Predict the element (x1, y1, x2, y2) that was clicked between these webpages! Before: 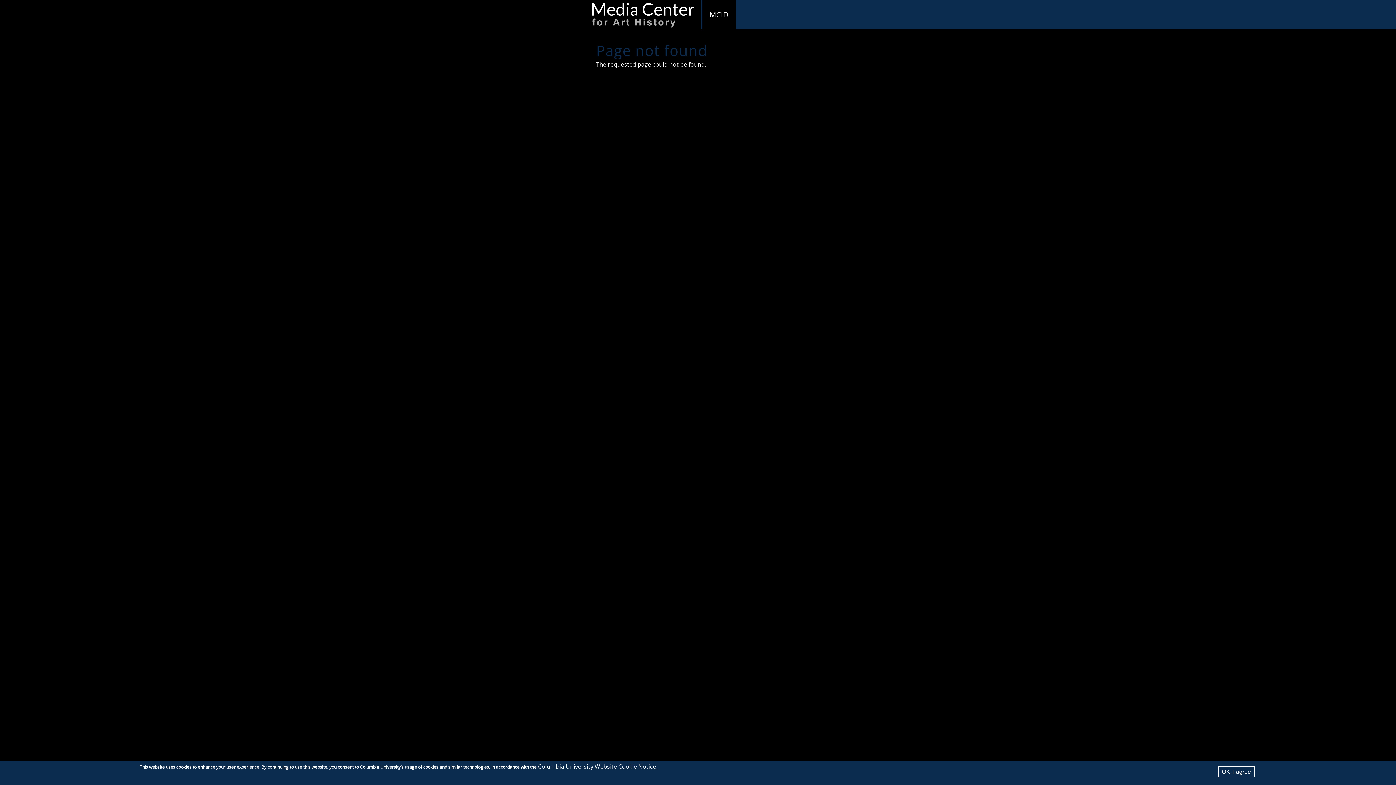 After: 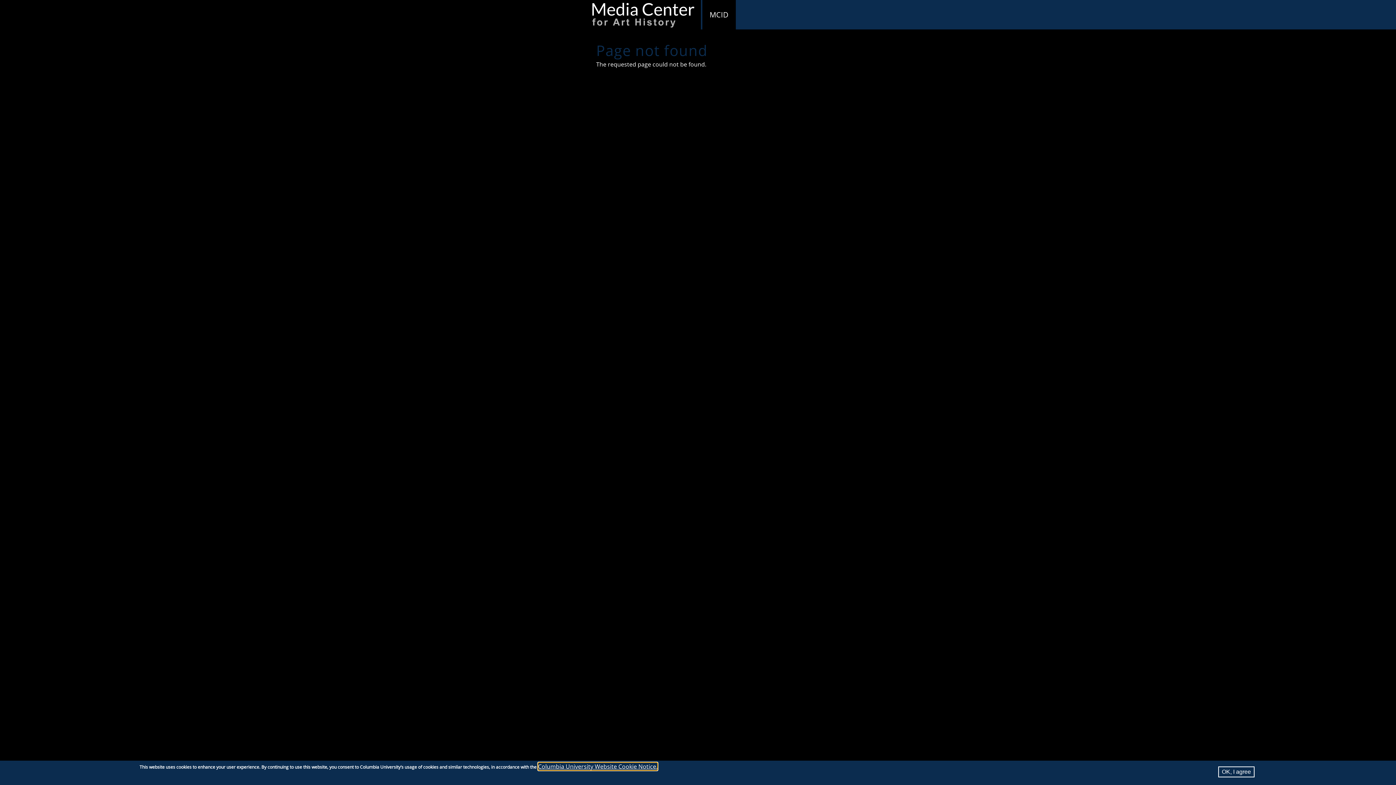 Action: bbox: (538, 762, 657, 770) label: Columbia University Website Cookie Notice.